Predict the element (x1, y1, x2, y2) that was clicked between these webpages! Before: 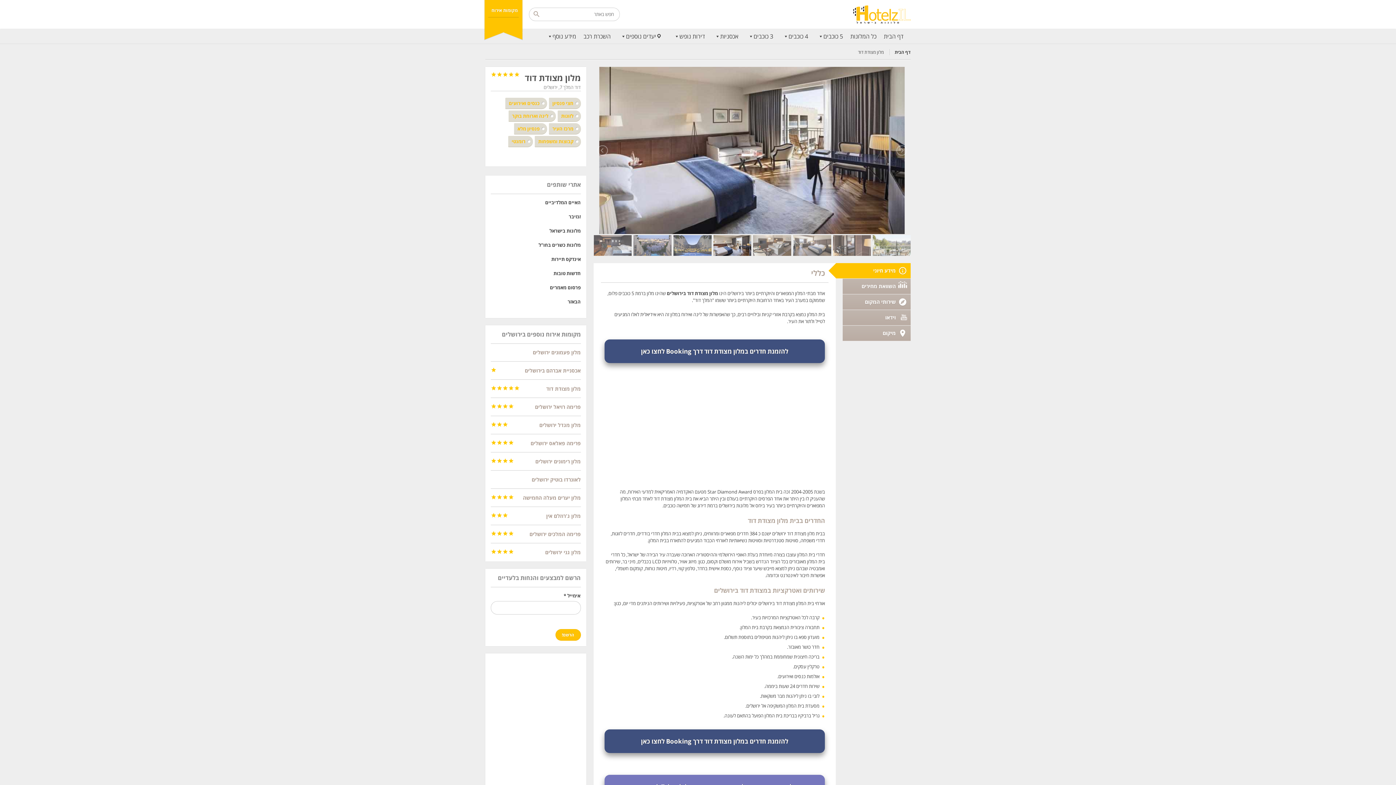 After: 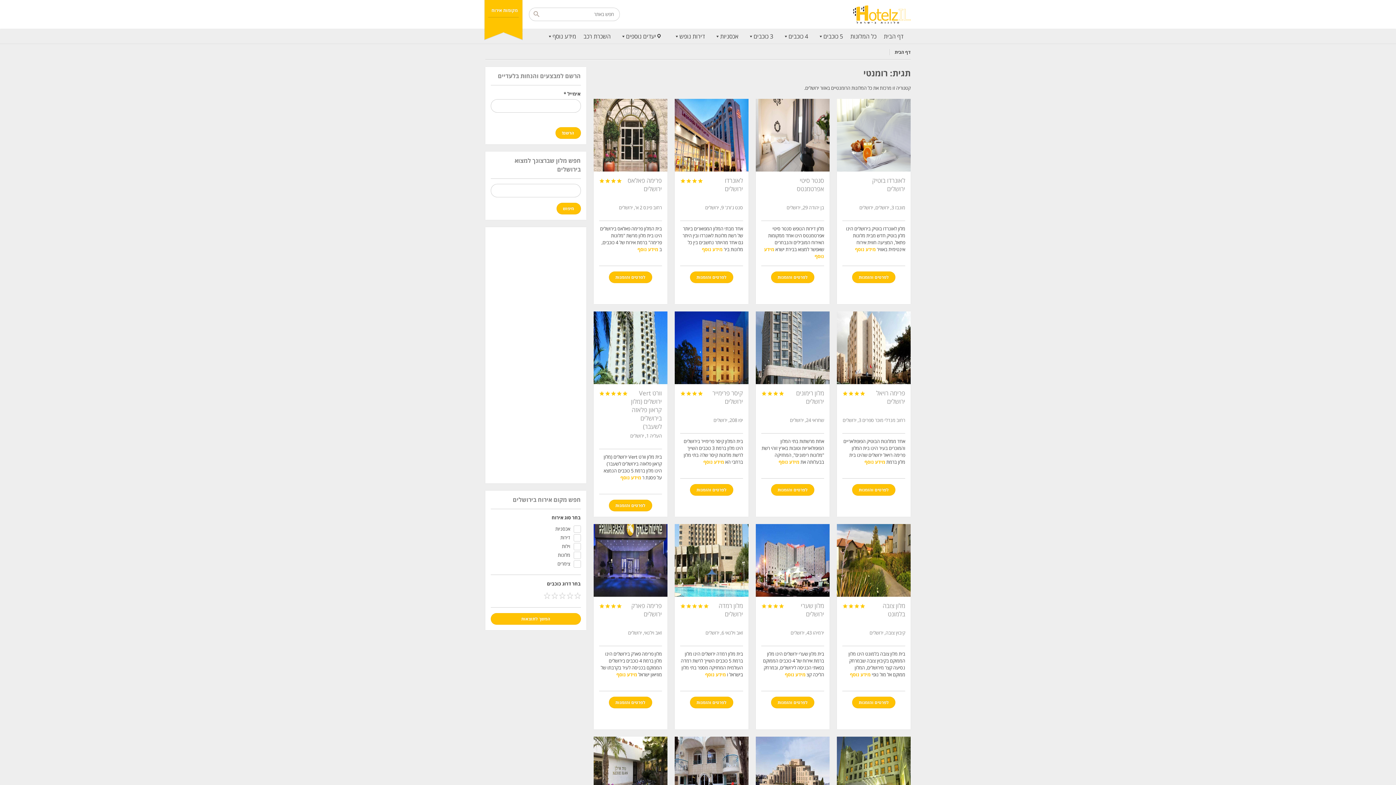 Action: bbox: (511, 138, 525, 144) label: רומנטי